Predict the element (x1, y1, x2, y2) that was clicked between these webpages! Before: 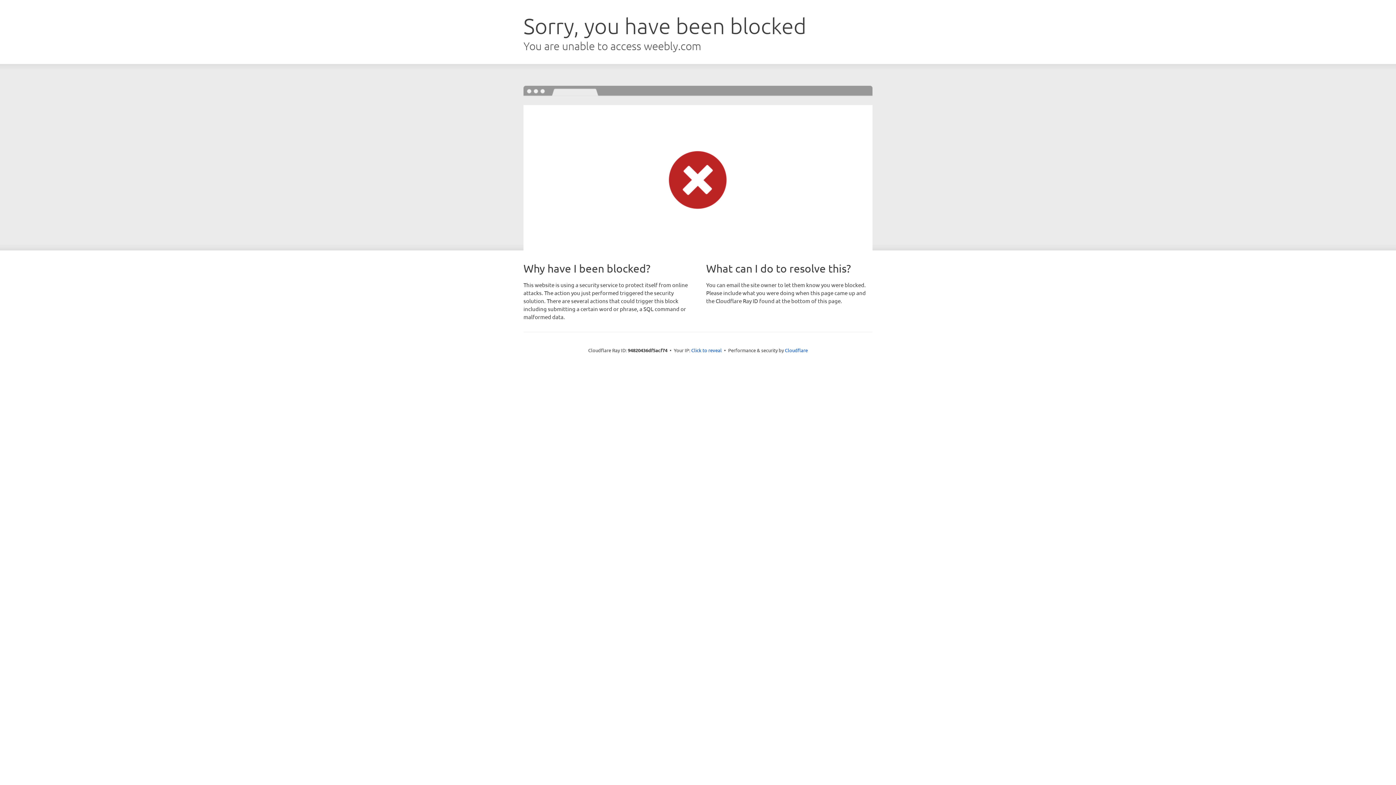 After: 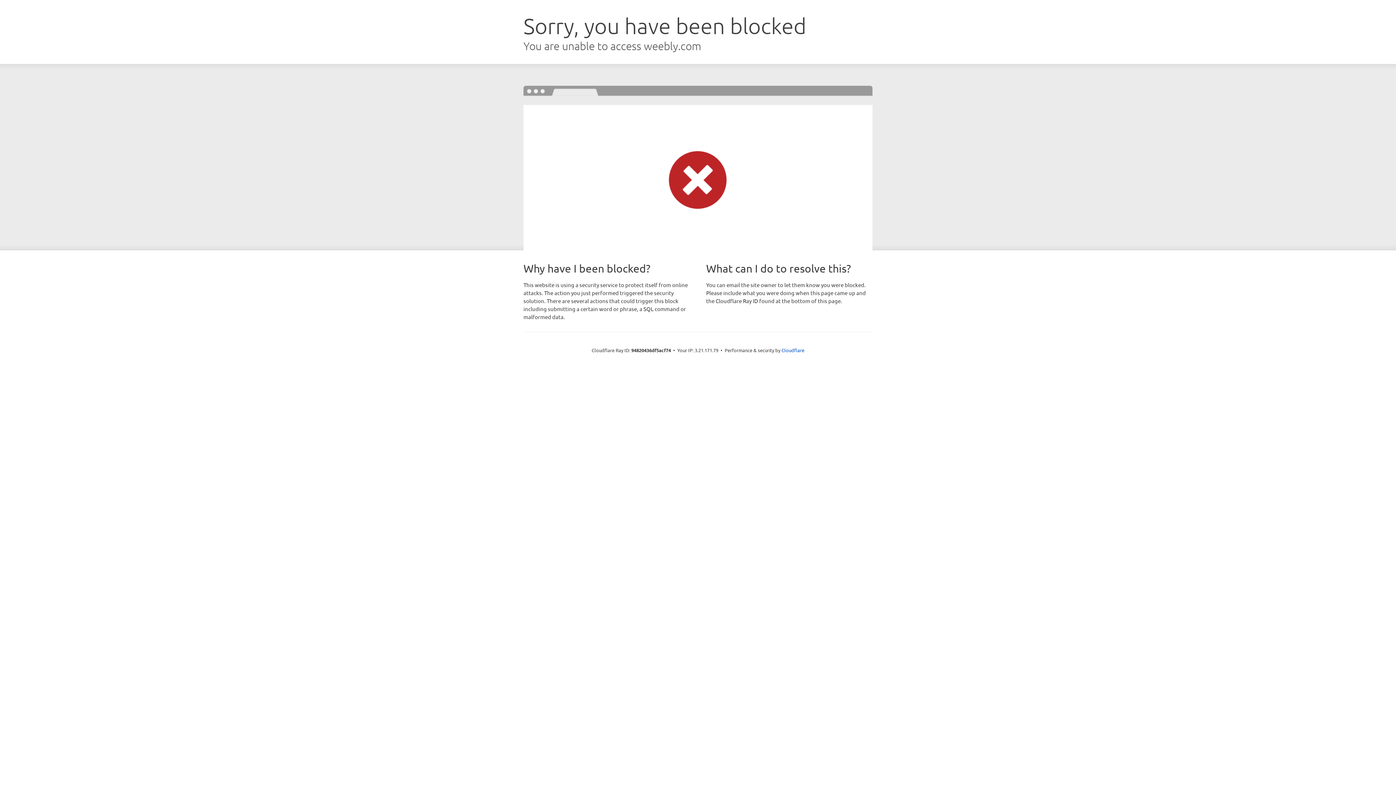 Action: label: Click to reveal bbox: (691, 346, 722, 353)